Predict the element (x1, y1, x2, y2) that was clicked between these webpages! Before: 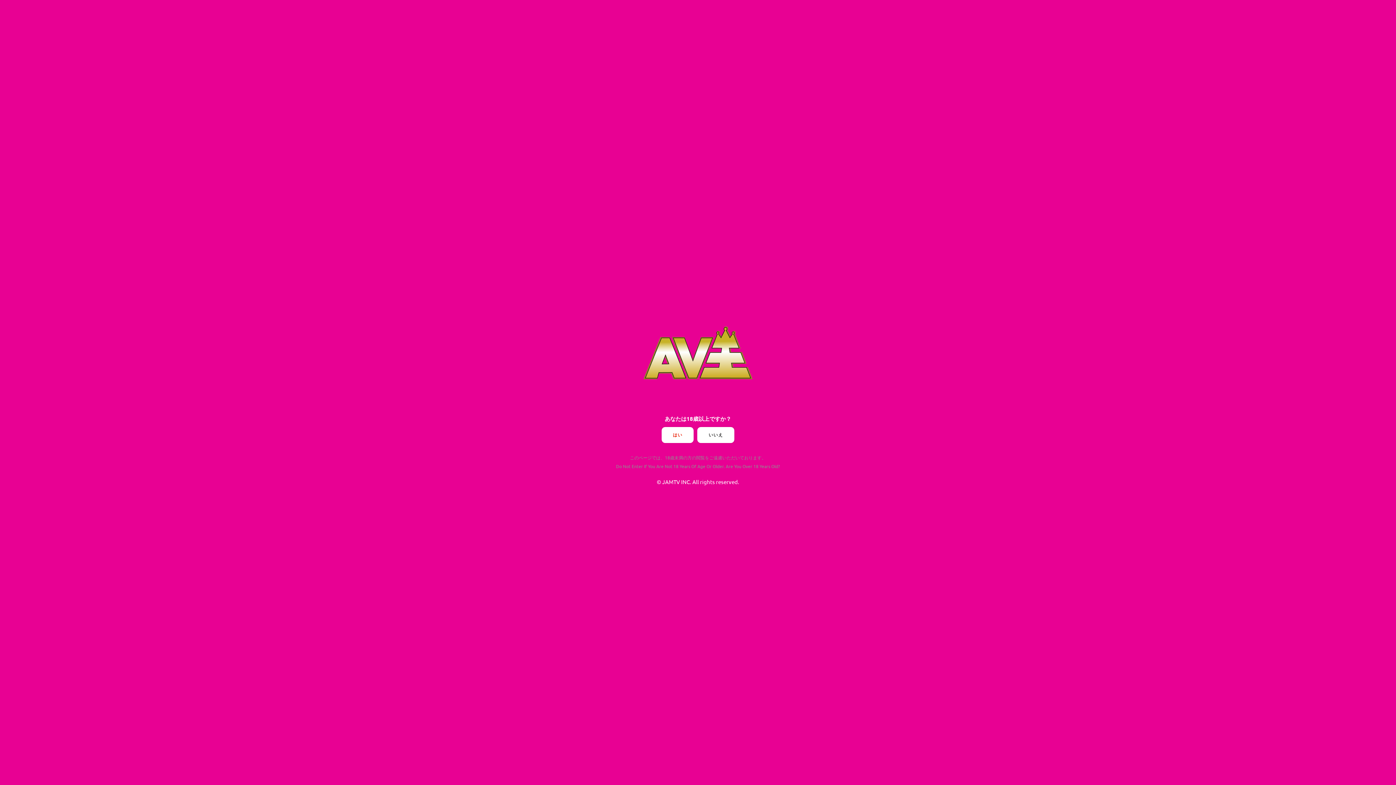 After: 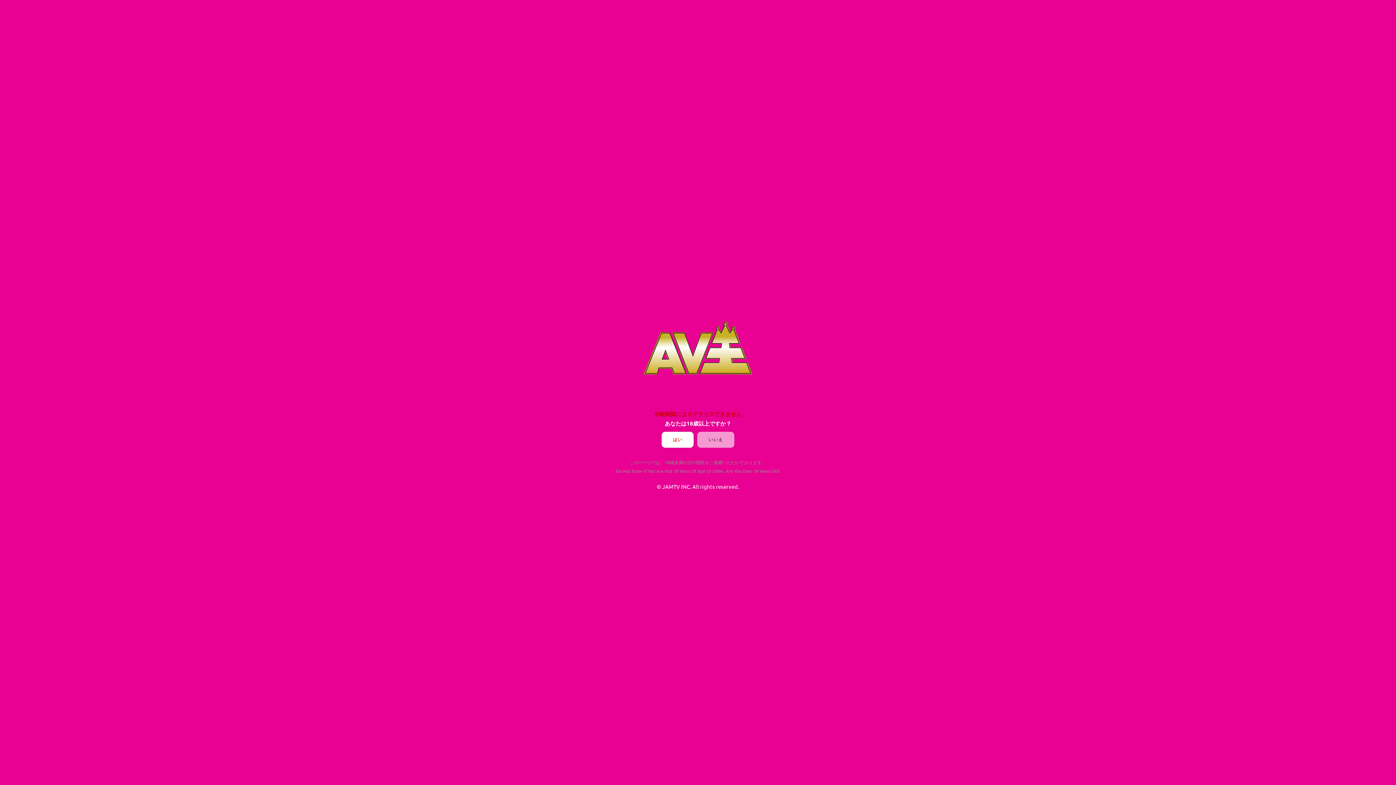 Action: bbox: (697, 427, 734, 443) label: いいえ